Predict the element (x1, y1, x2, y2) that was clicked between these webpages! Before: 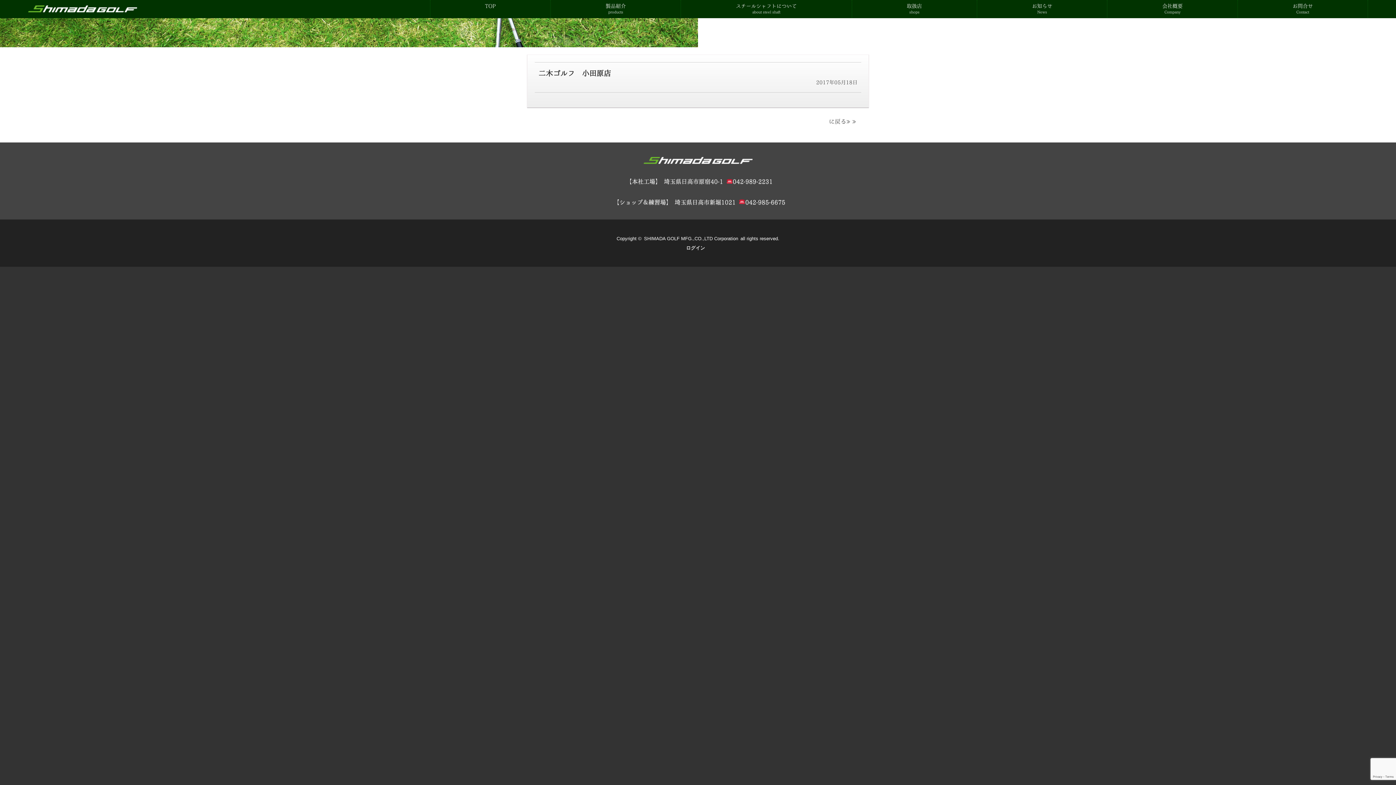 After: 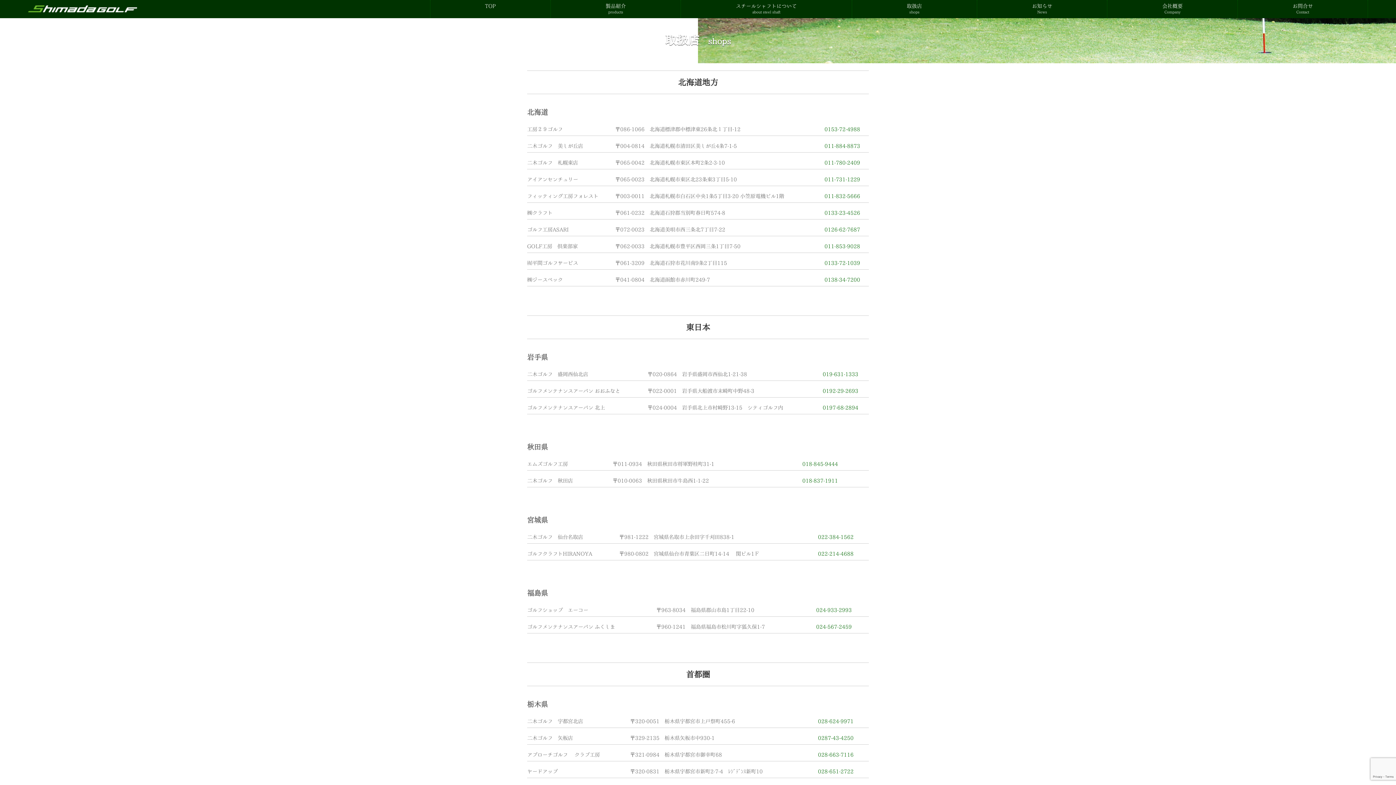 Action: bbox: (852, 0, 977, 18) label: 取扱店
shops